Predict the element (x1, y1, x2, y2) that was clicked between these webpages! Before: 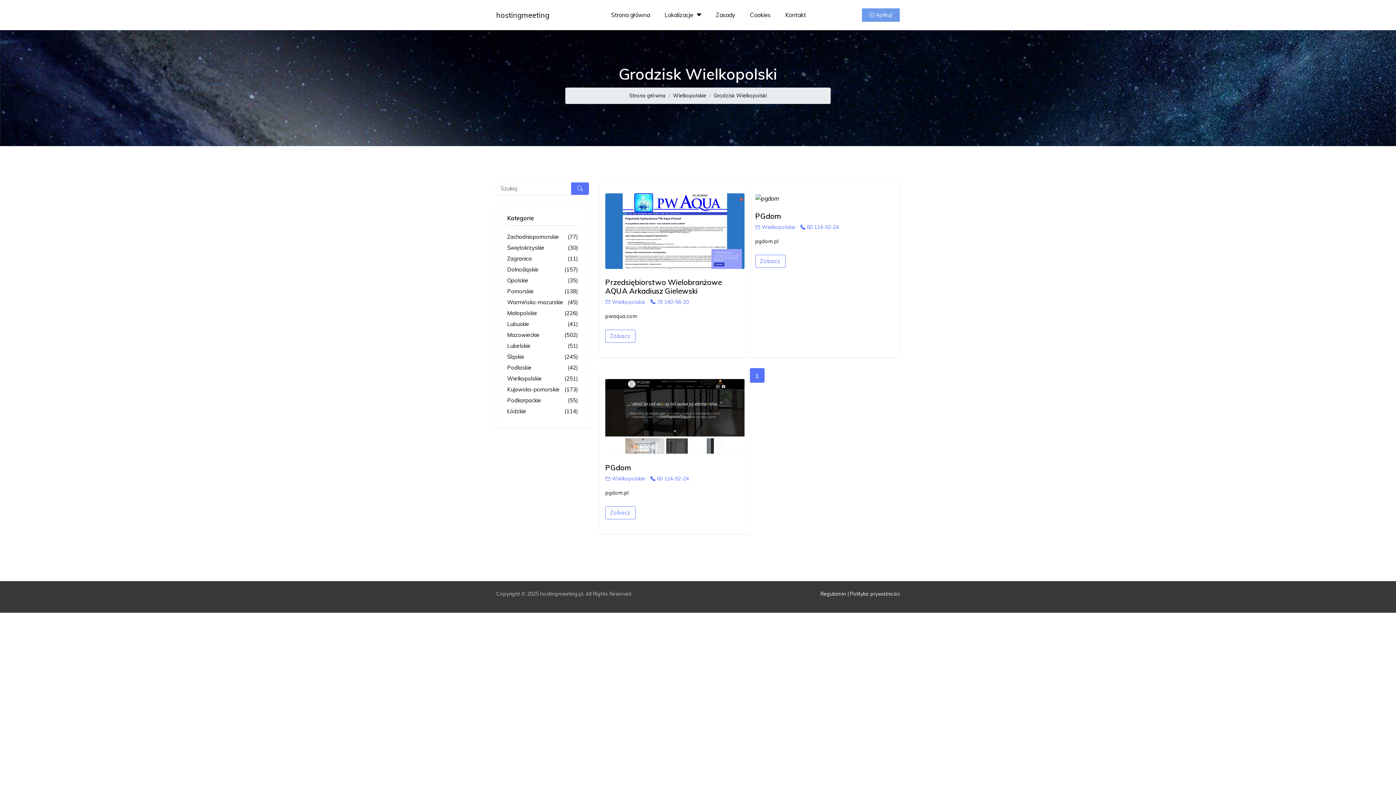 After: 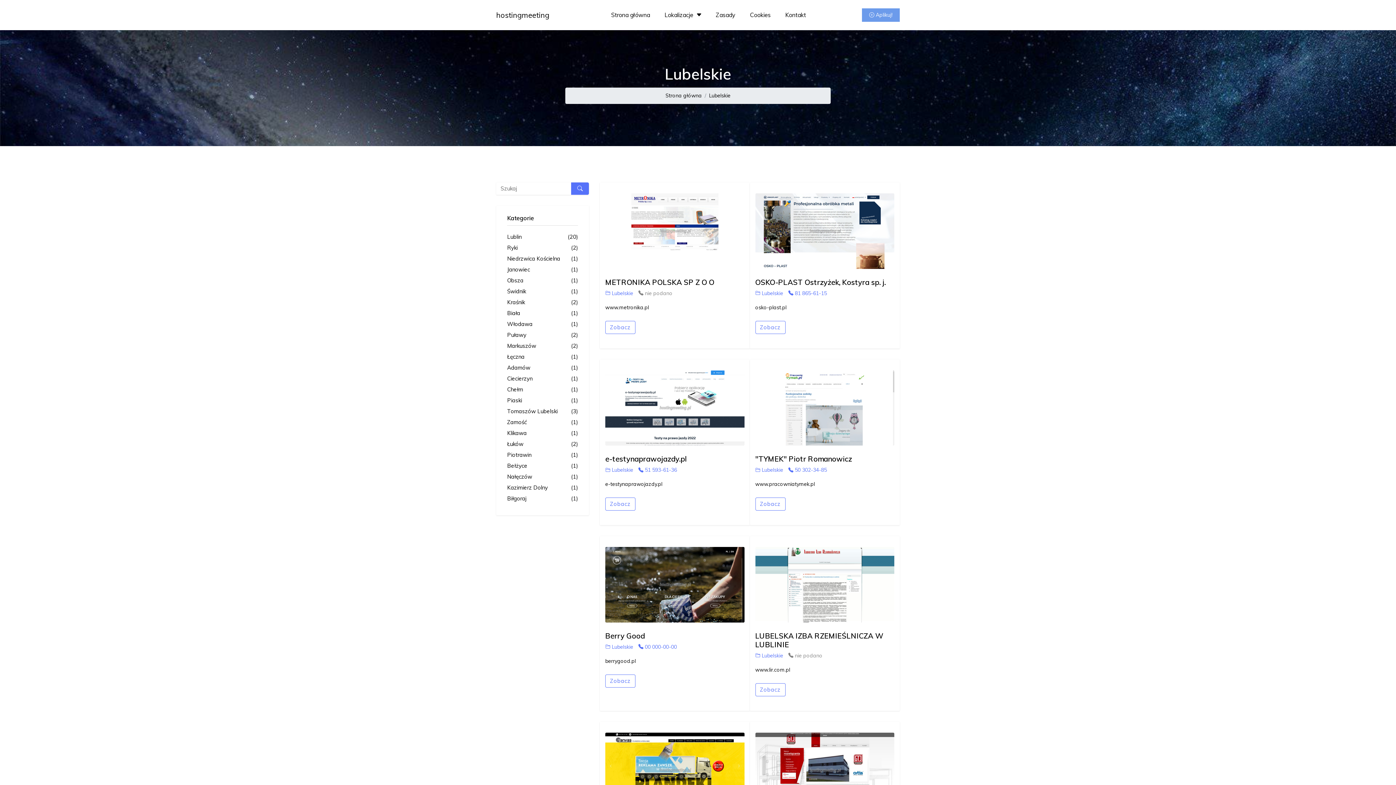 Action: label: Lubelskie
(51) bbox: (507, 342, 578, 350)